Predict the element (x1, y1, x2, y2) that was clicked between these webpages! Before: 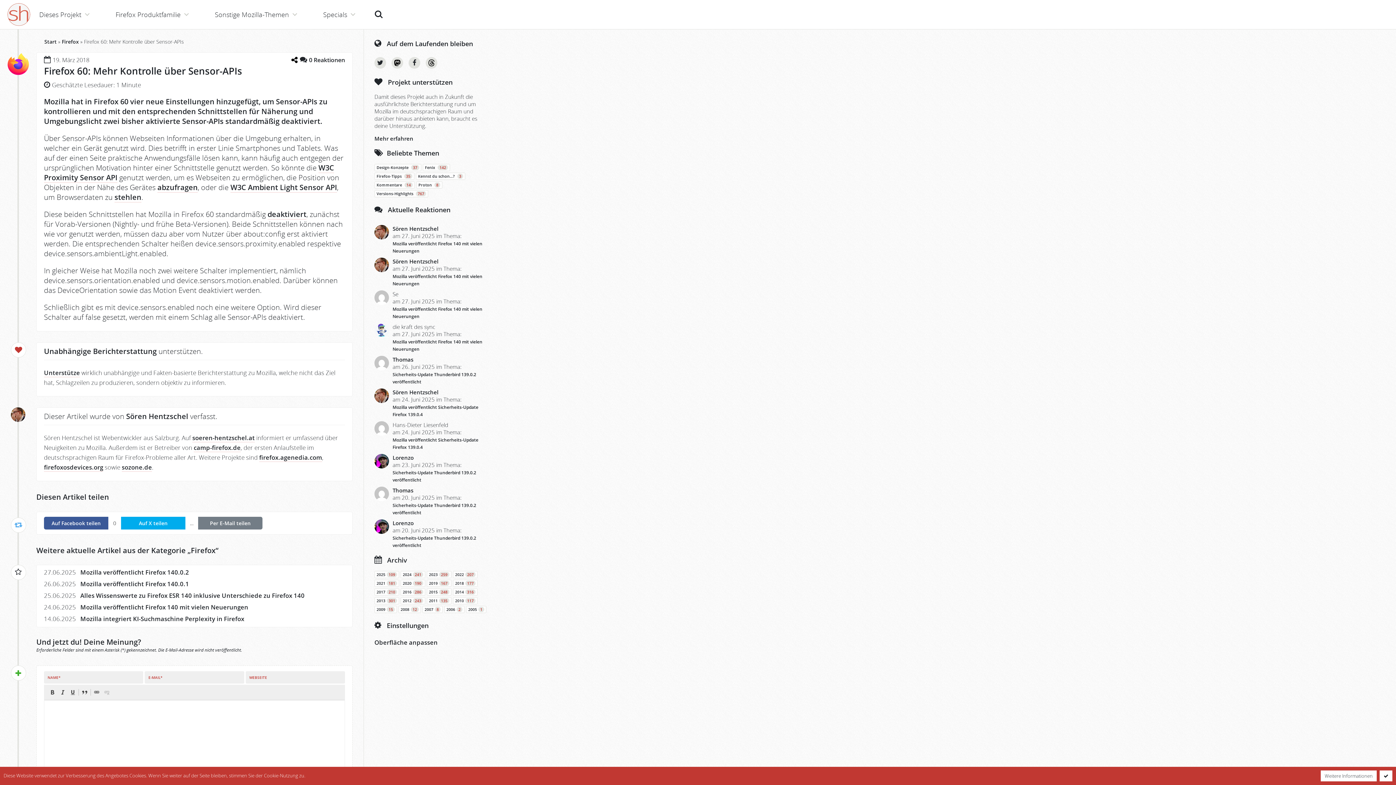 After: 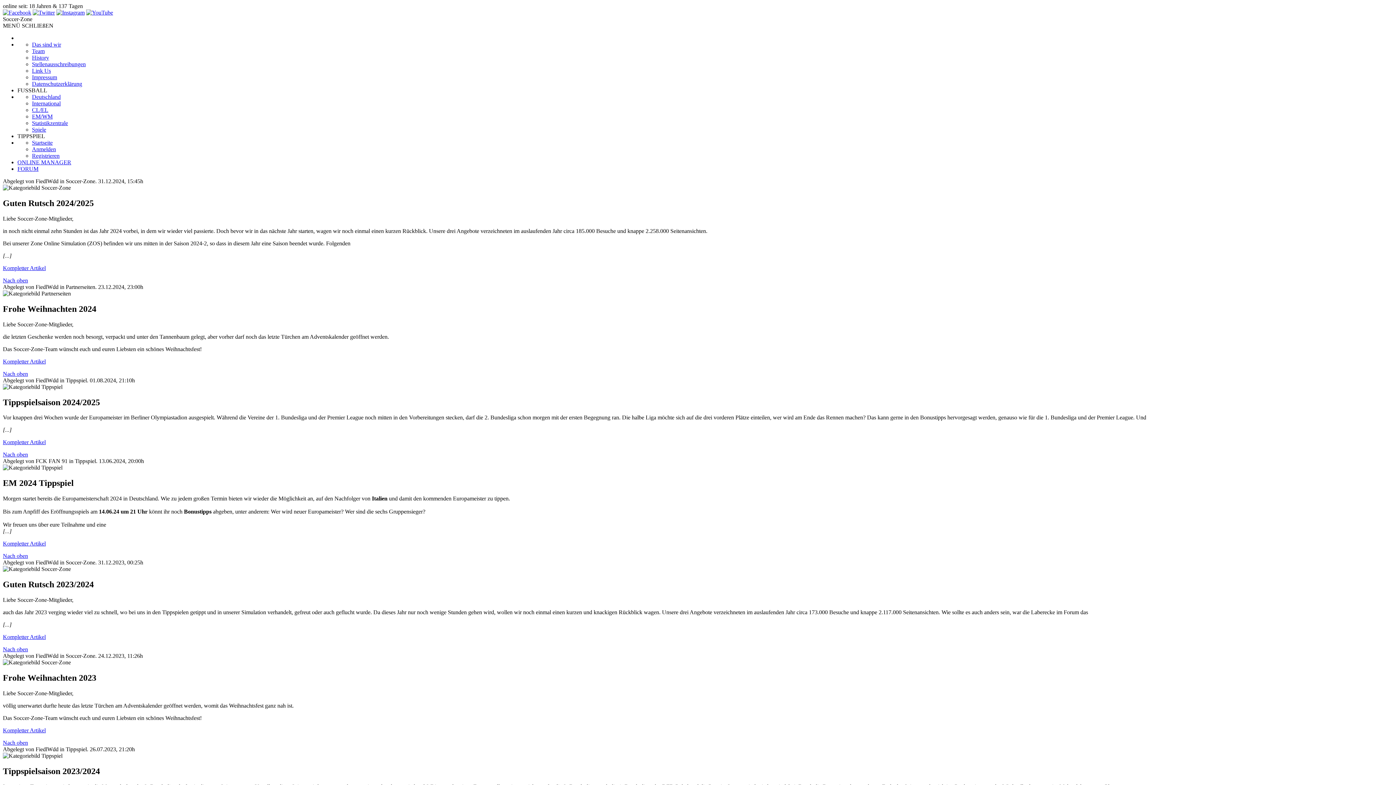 Action: label: sozone.de bbox: (121, 463, 152, 472)